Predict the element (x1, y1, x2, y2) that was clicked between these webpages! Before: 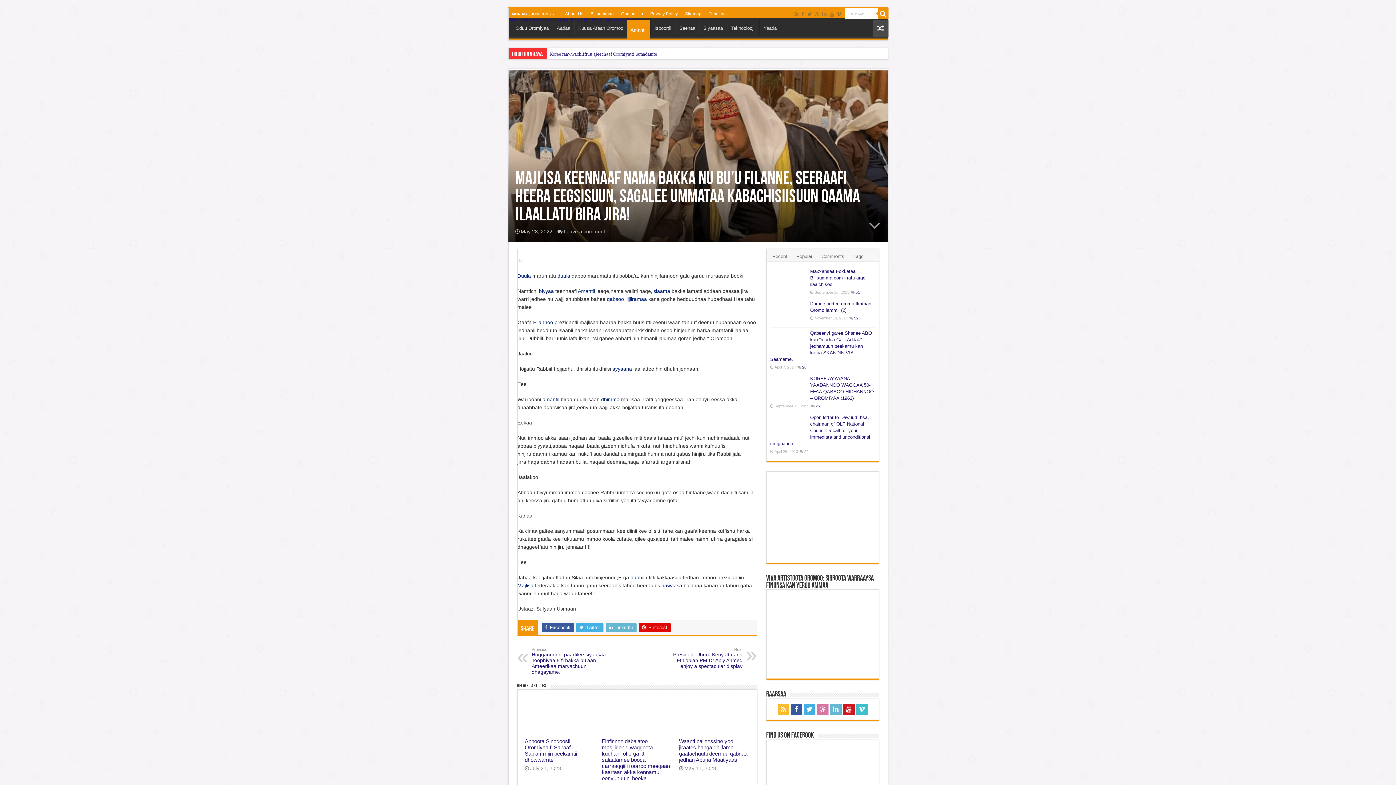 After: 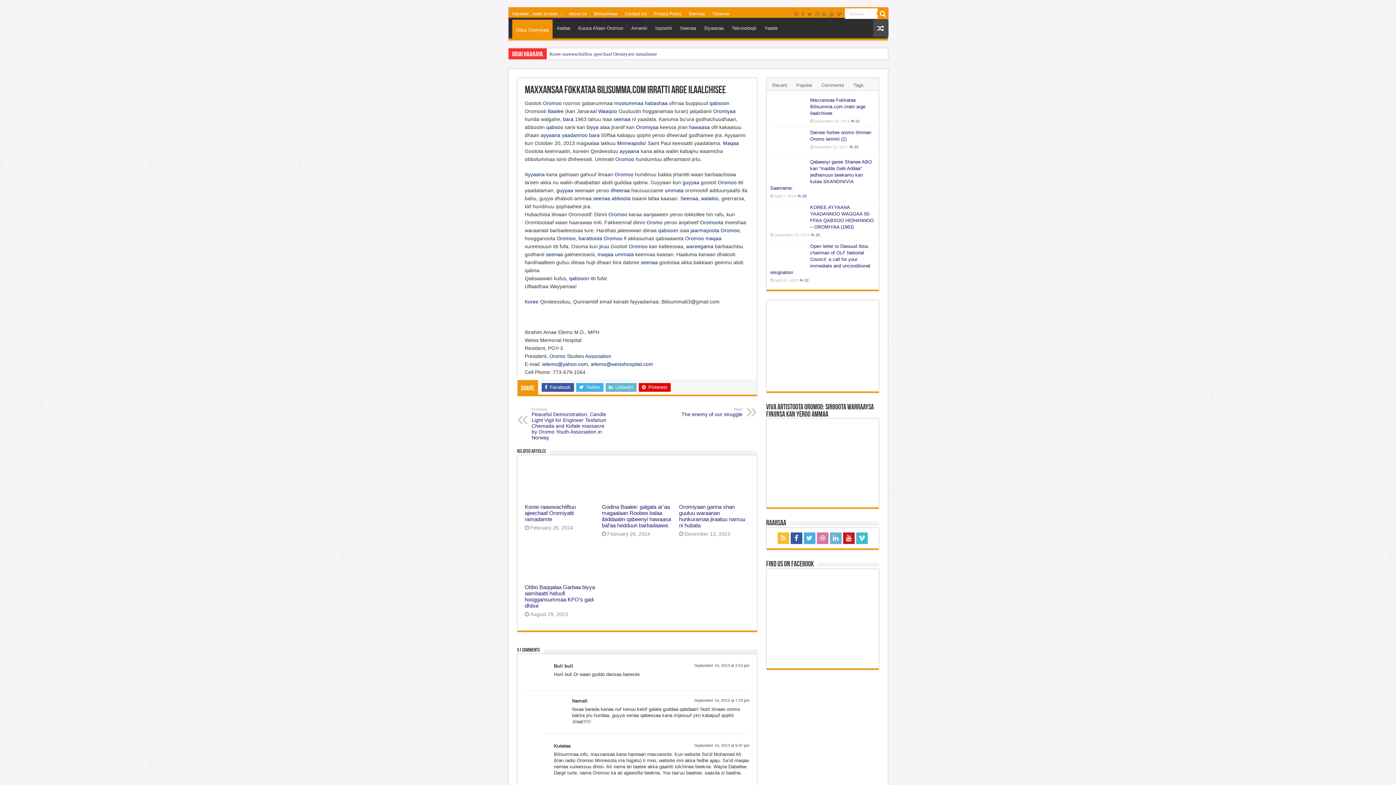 Action: label: Maxxansaa Fokkataa Bilisumma.com irratti arge ilaalchisee bbox: (810, 268, 865, 287)